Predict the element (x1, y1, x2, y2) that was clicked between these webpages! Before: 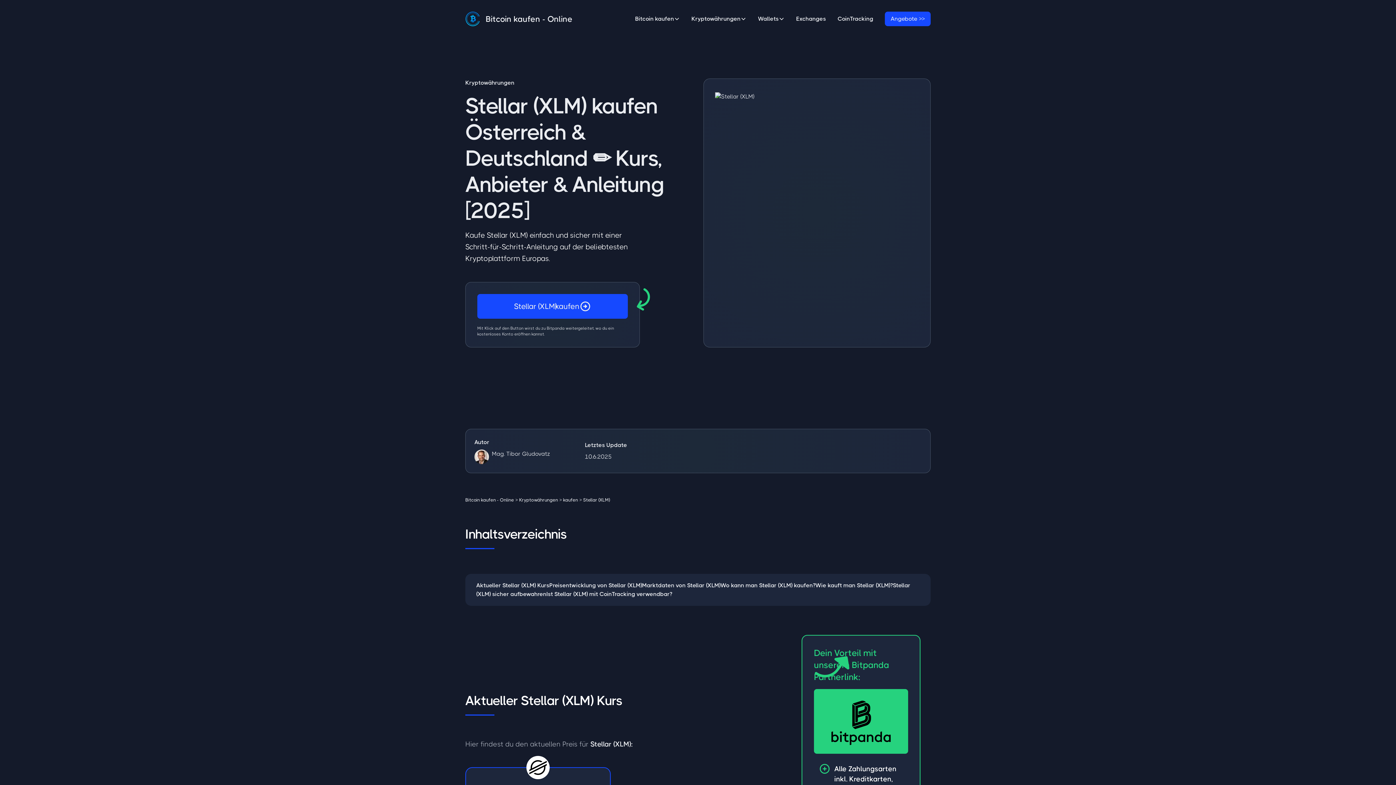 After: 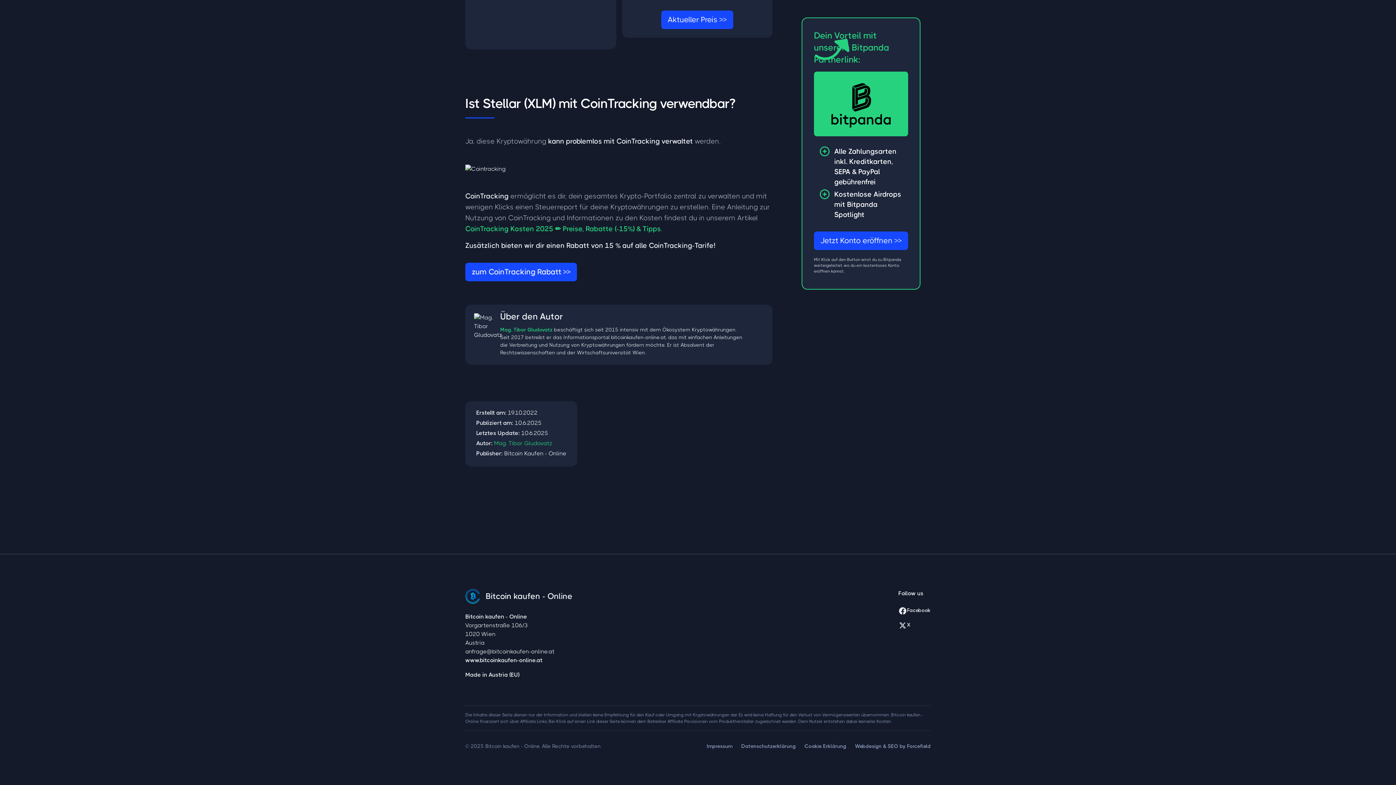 Action: label: Ist Stellar (XLM) mit CoinTracking verwendbar? bbox: (546, 591, 672, 597)